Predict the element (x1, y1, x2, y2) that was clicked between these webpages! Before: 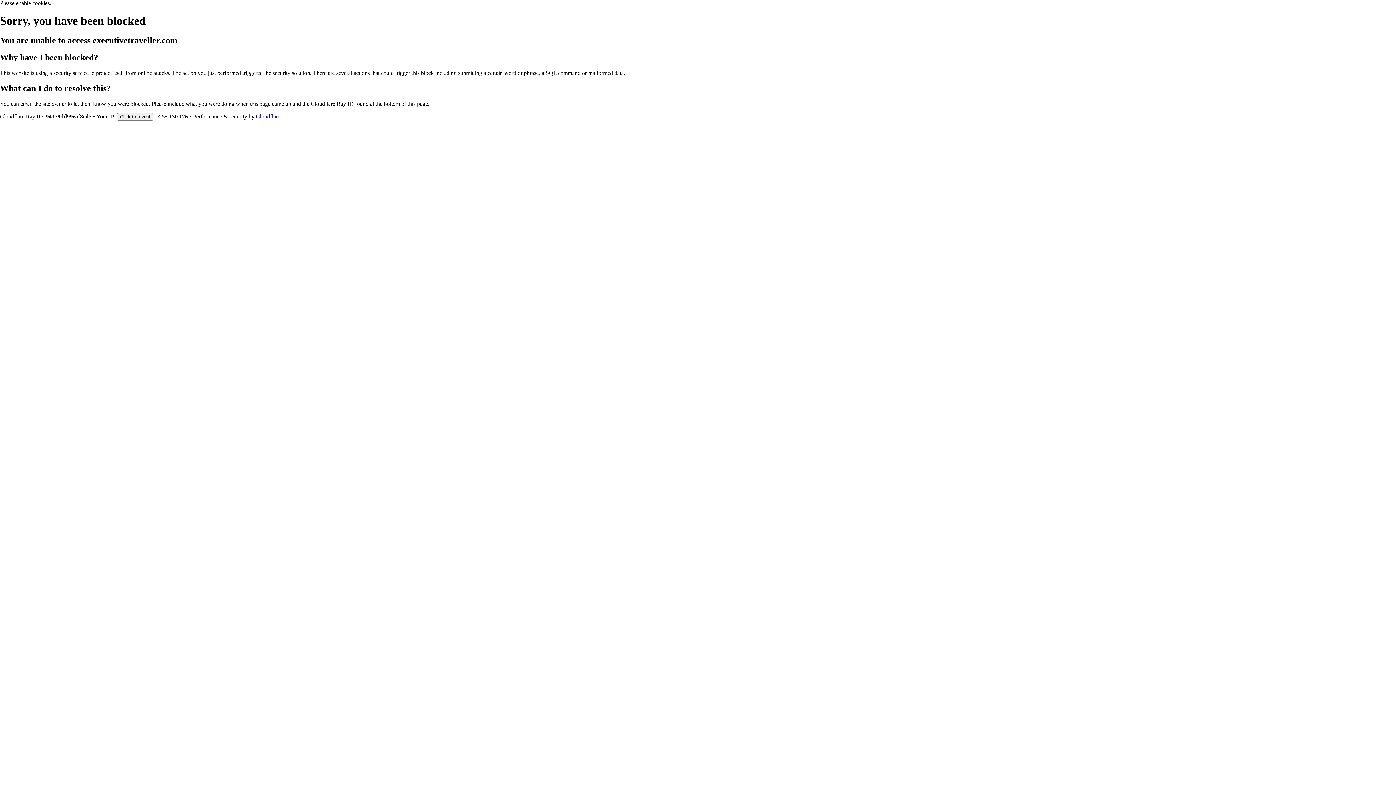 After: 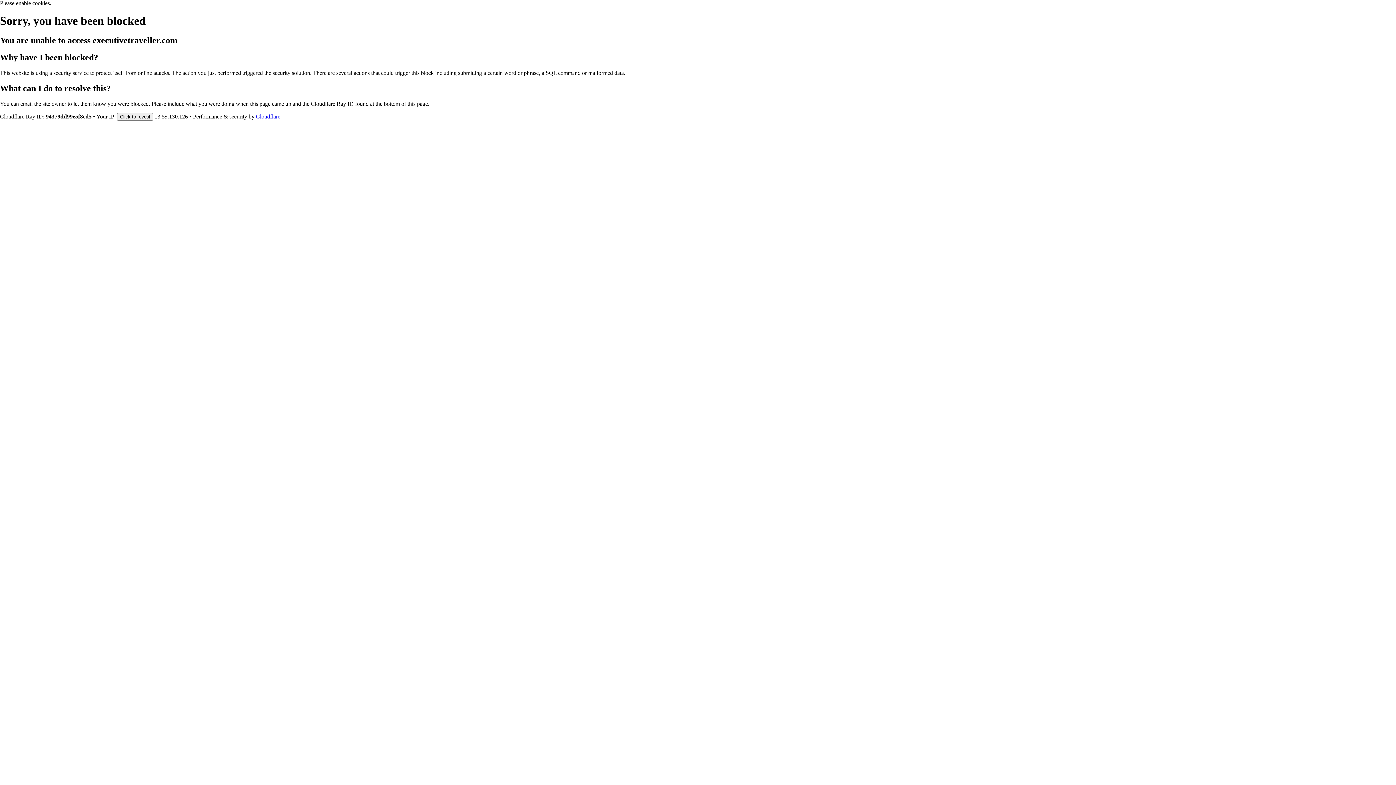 Action: bbox: (256, 113, 280, 119) label: Cloudflare